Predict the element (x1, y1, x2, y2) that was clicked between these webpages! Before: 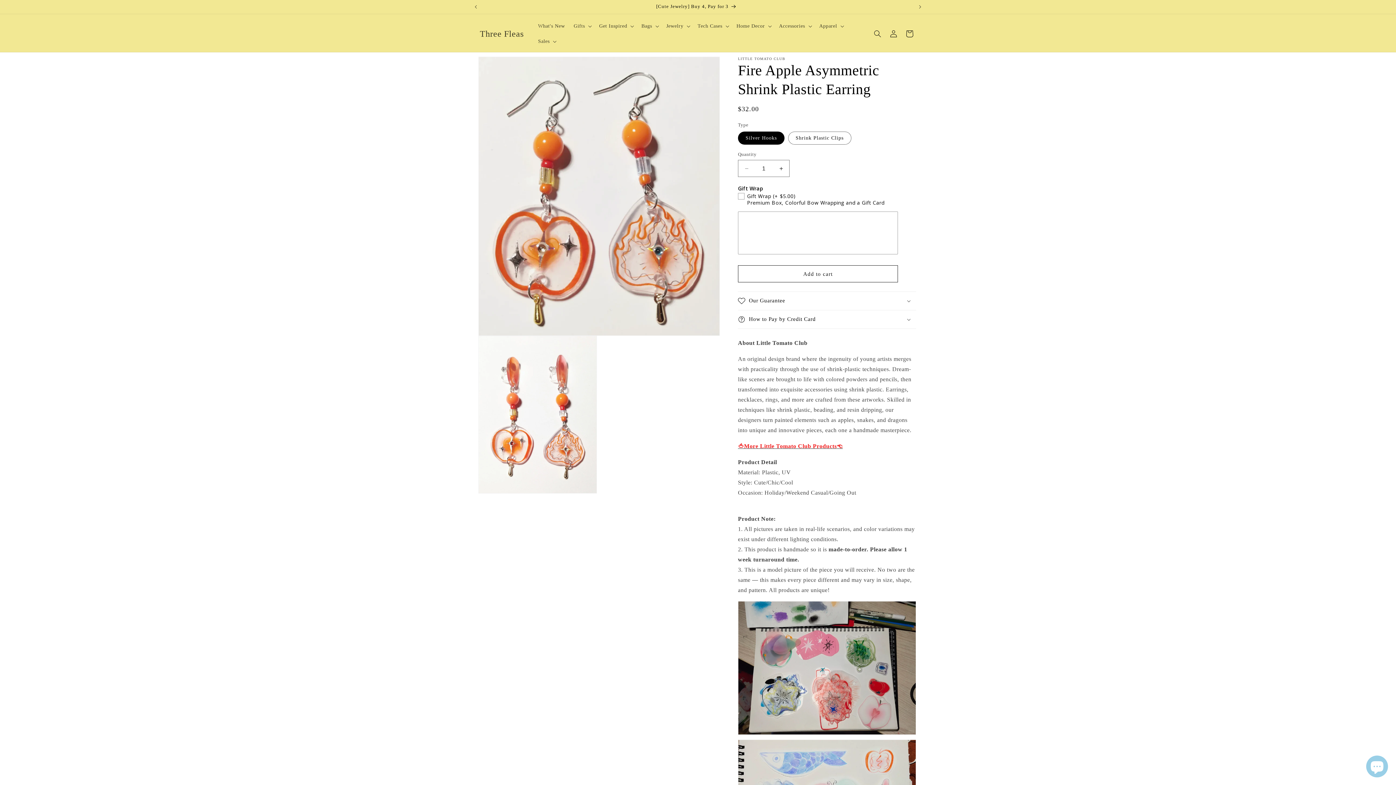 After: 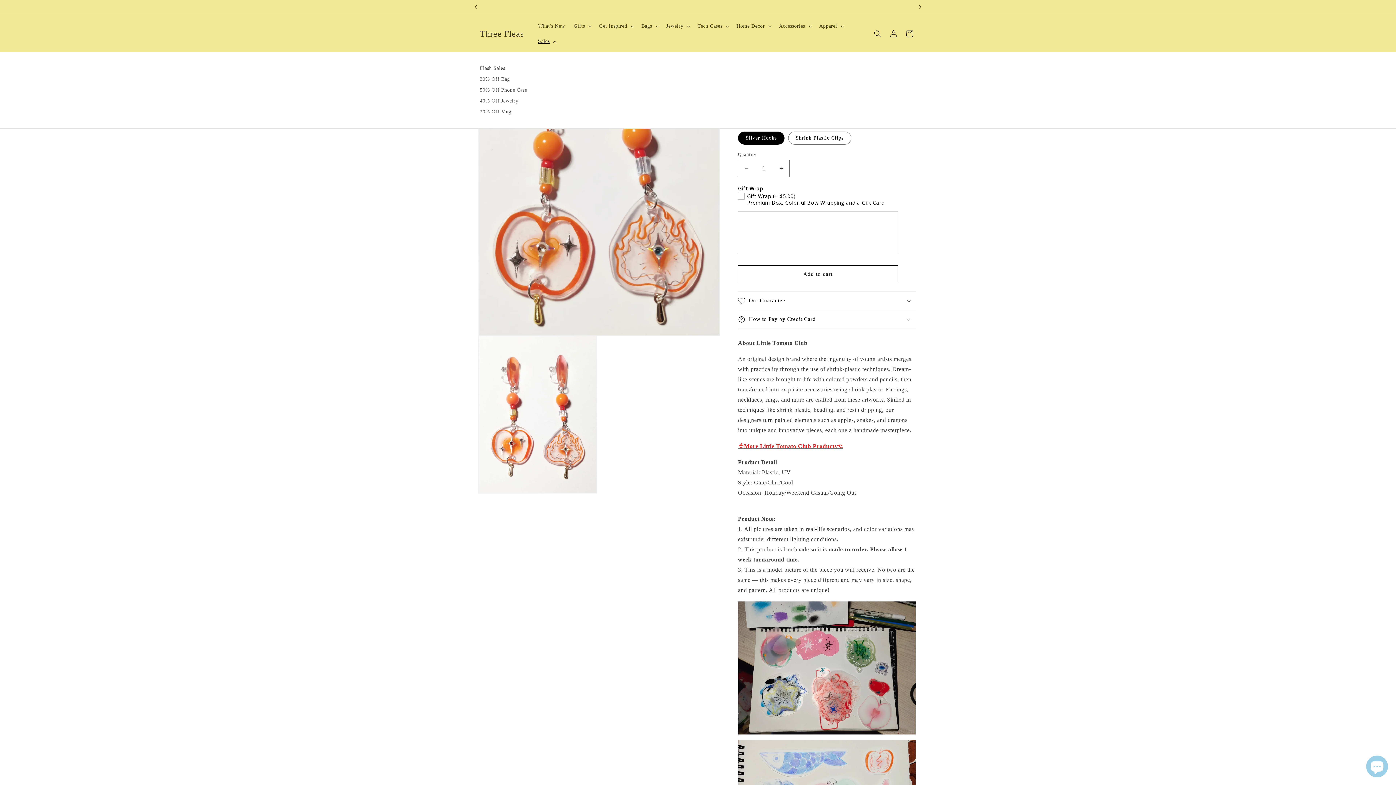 Action: bbox: (533, 33, 559, 49) label: Sales